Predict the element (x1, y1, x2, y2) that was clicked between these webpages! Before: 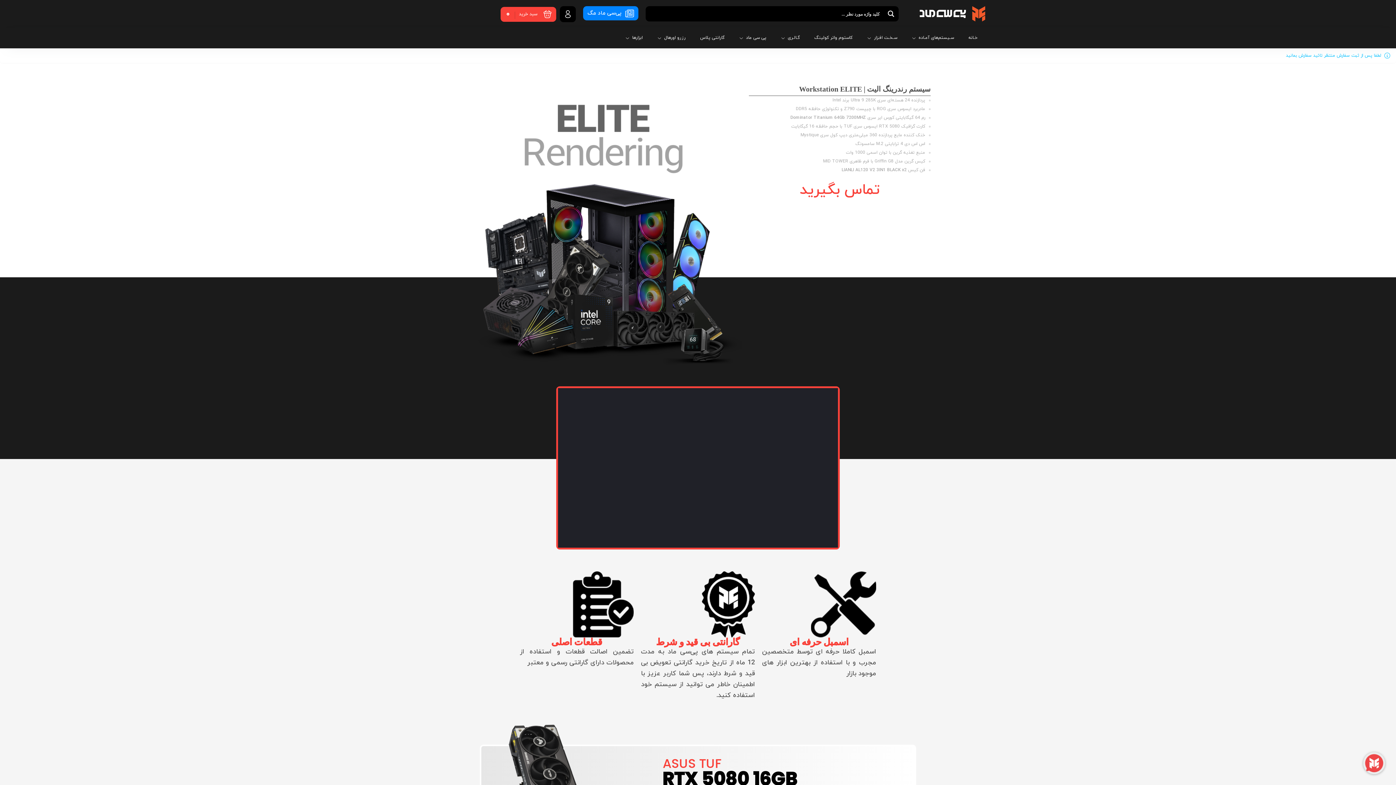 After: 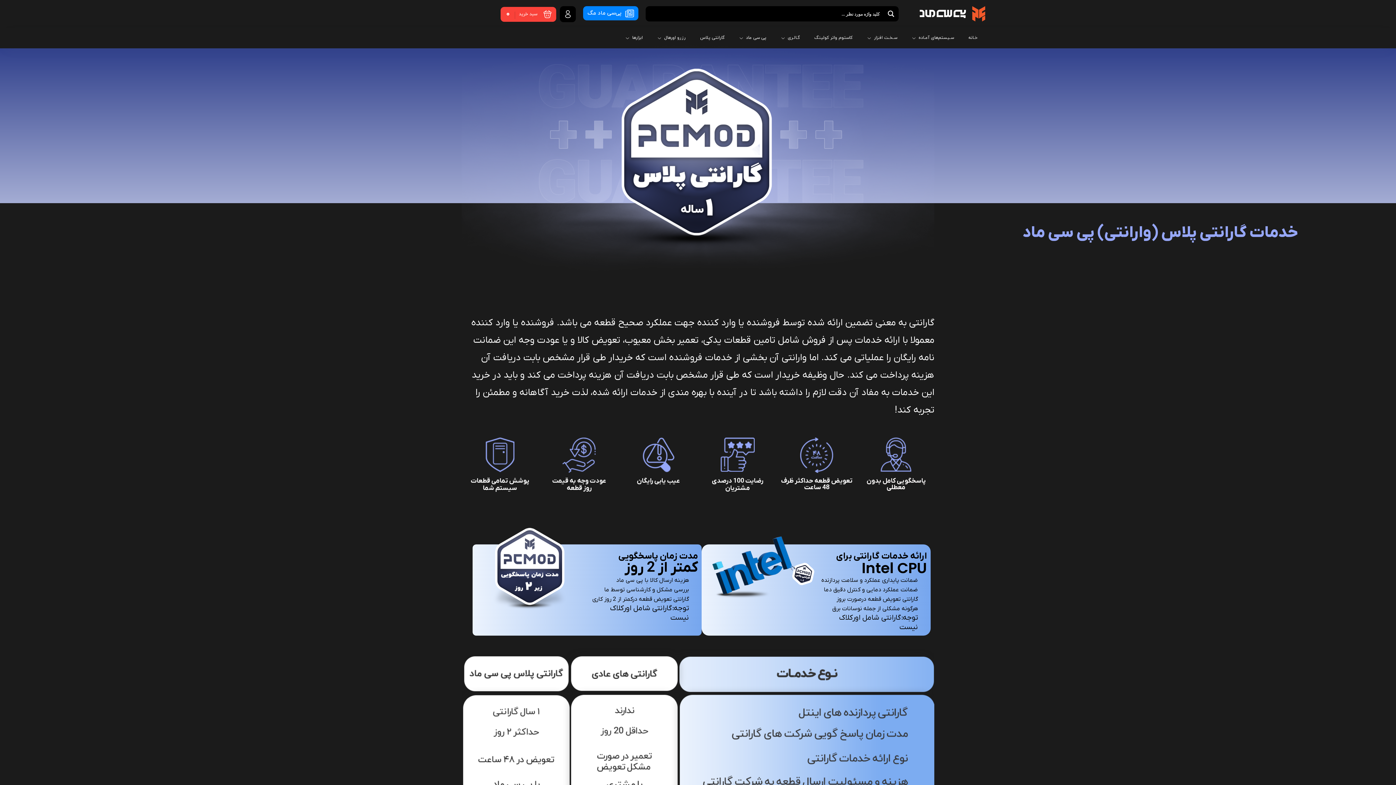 Action: bbox: (700, 29, 732, 46) label: گارانتی پلاس